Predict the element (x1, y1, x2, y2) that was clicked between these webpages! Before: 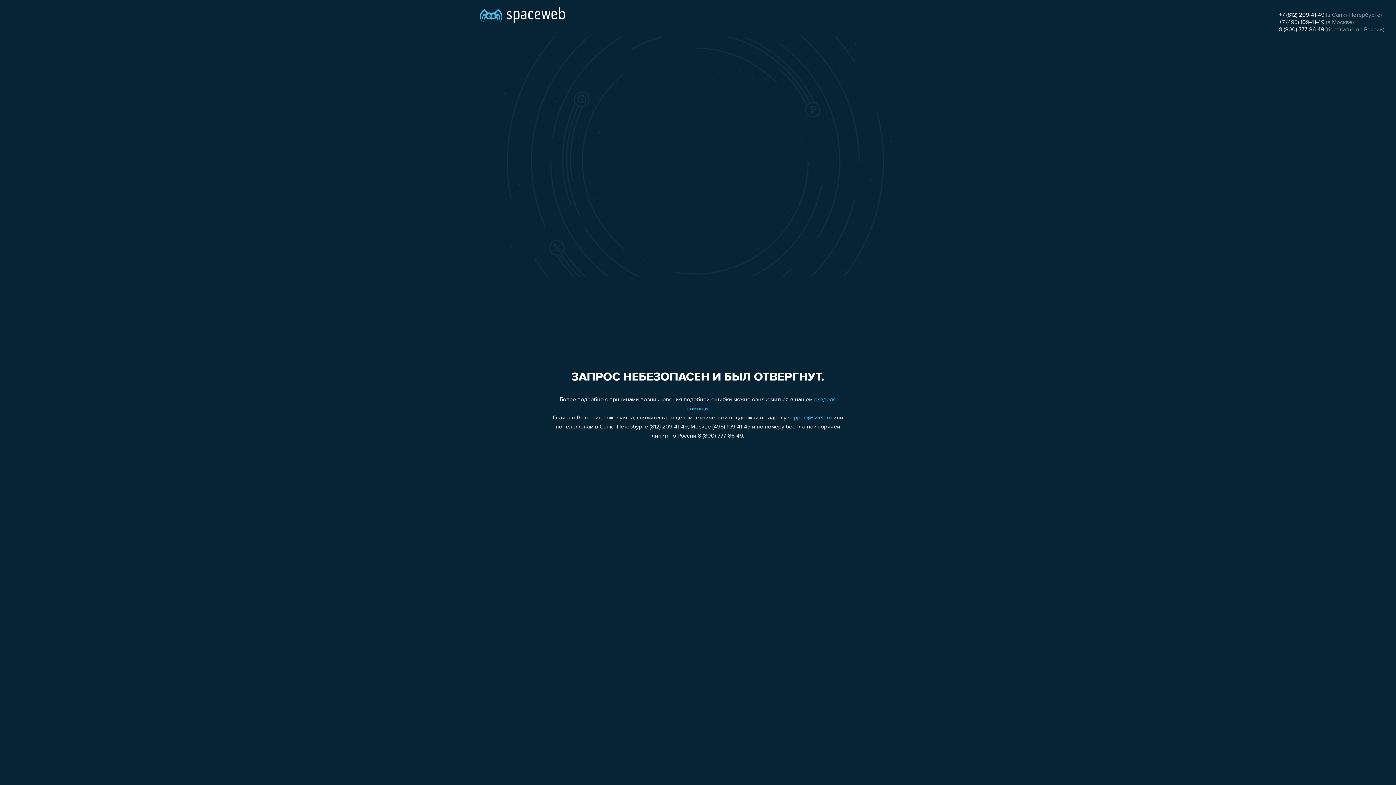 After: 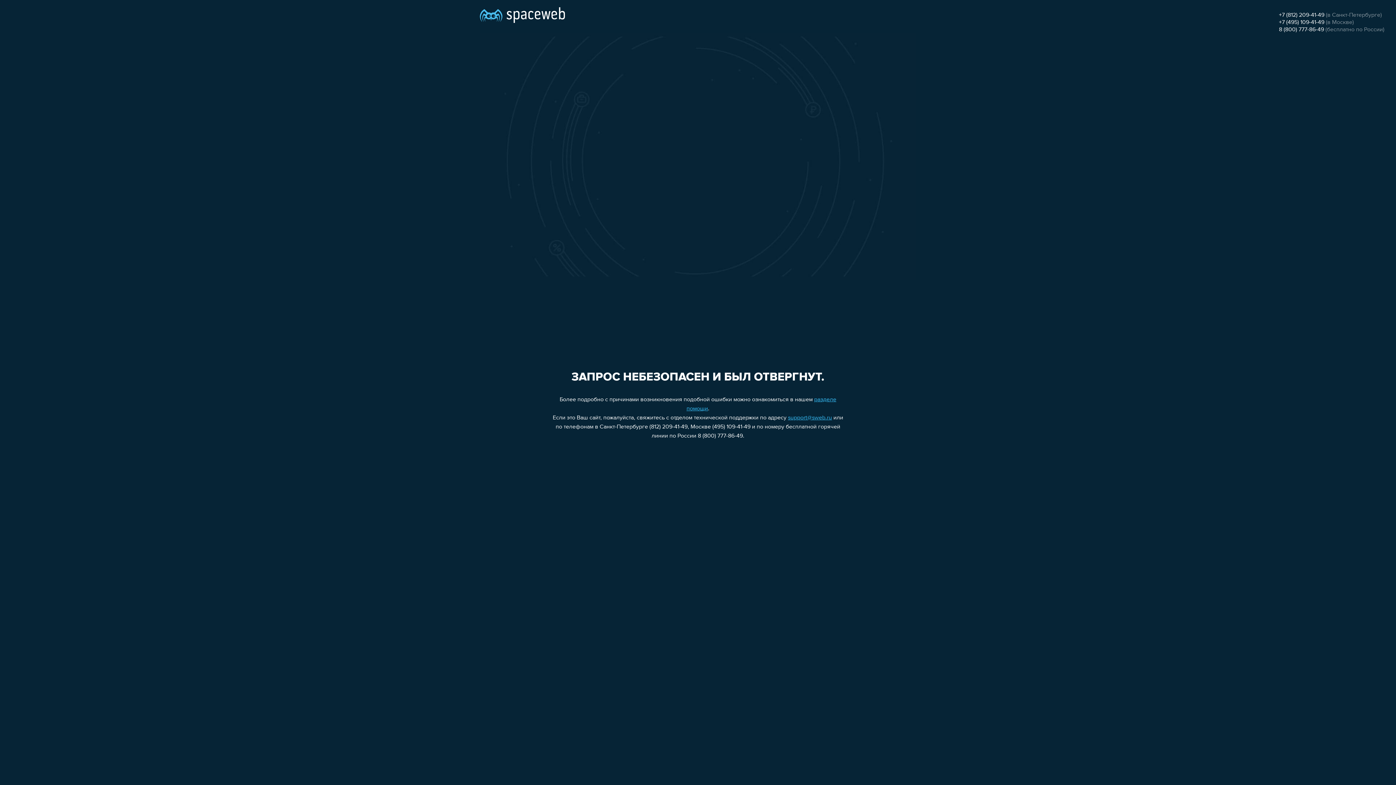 Action: bbox: (1279, 19, 1324, 25) label: +7 (495) 109-41-49